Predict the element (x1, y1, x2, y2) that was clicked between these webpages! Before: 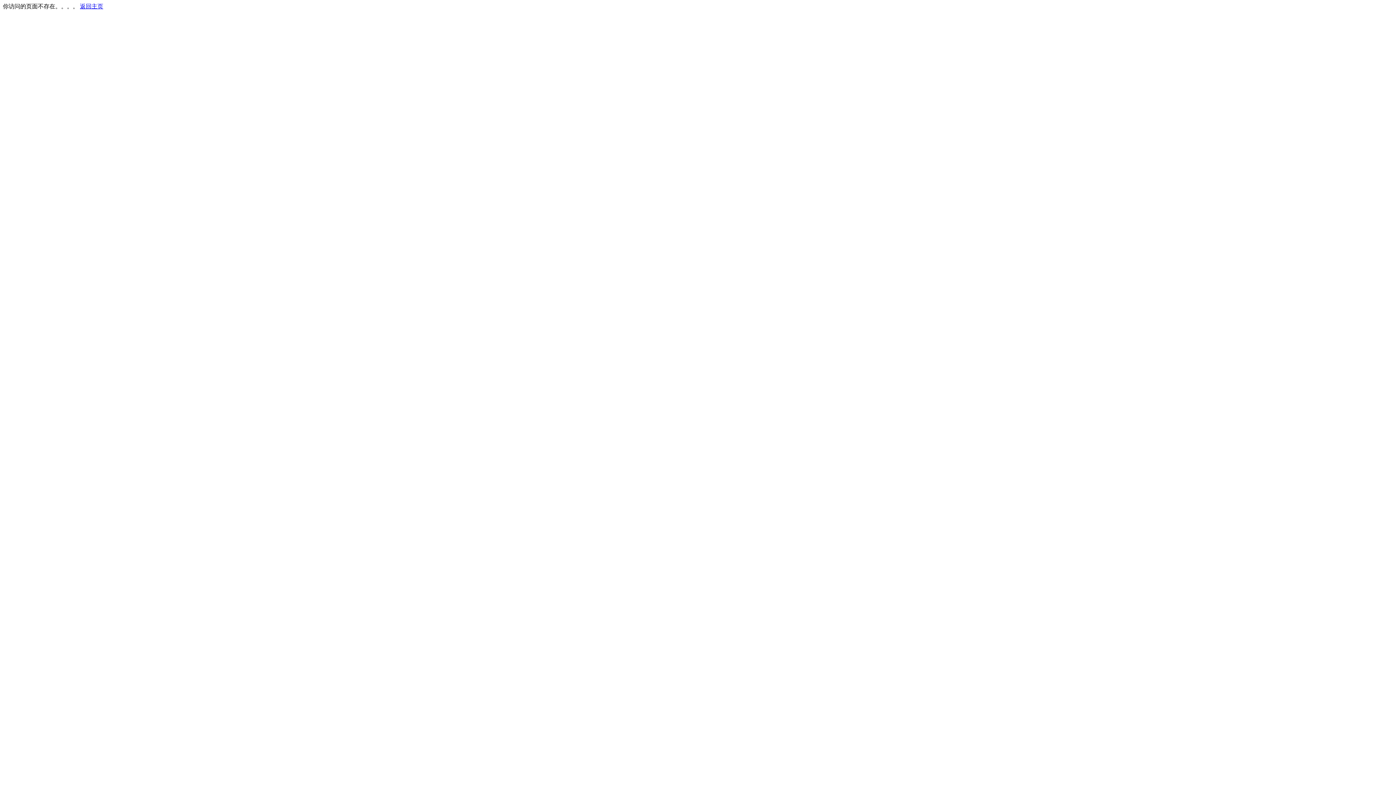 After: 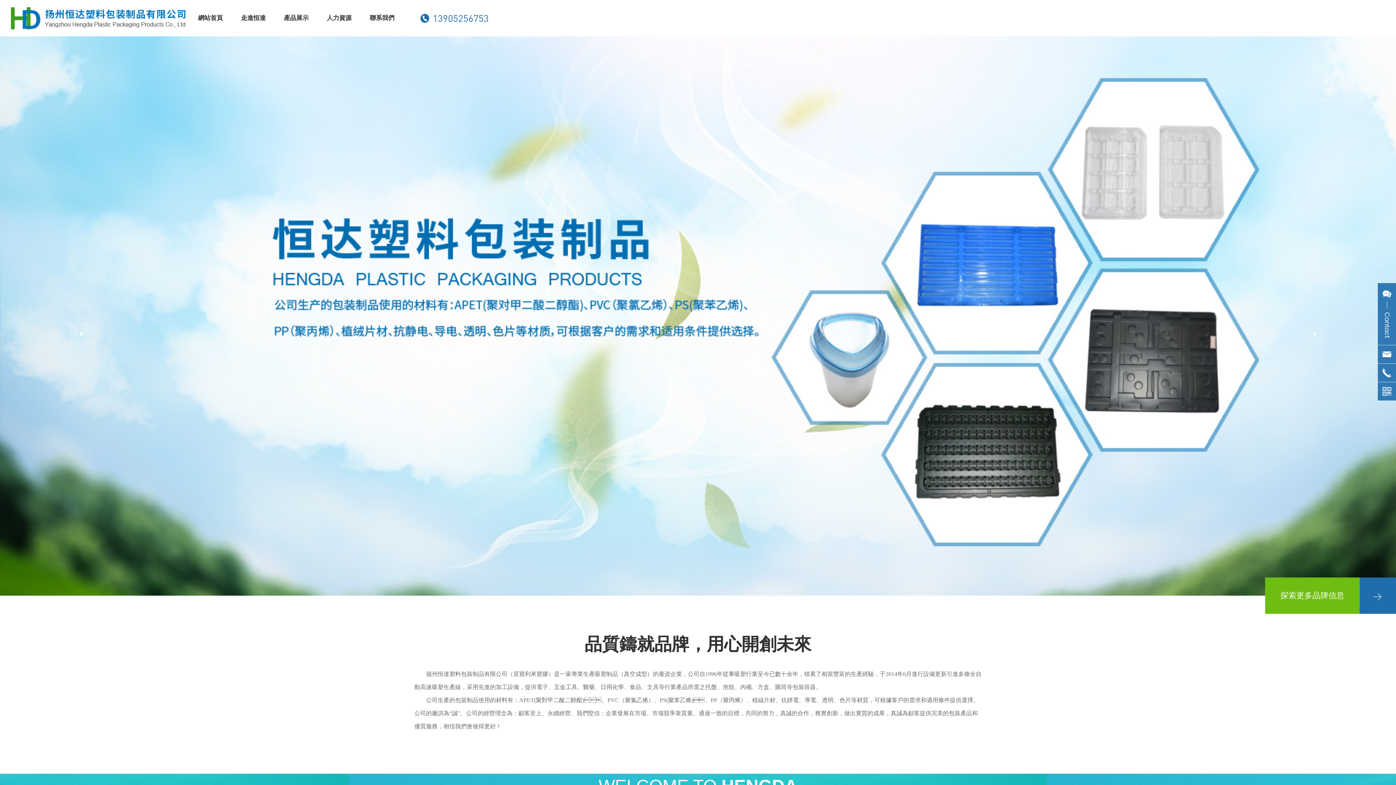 Action: bbox: (80, 3, 103, 9) label: 返回主页